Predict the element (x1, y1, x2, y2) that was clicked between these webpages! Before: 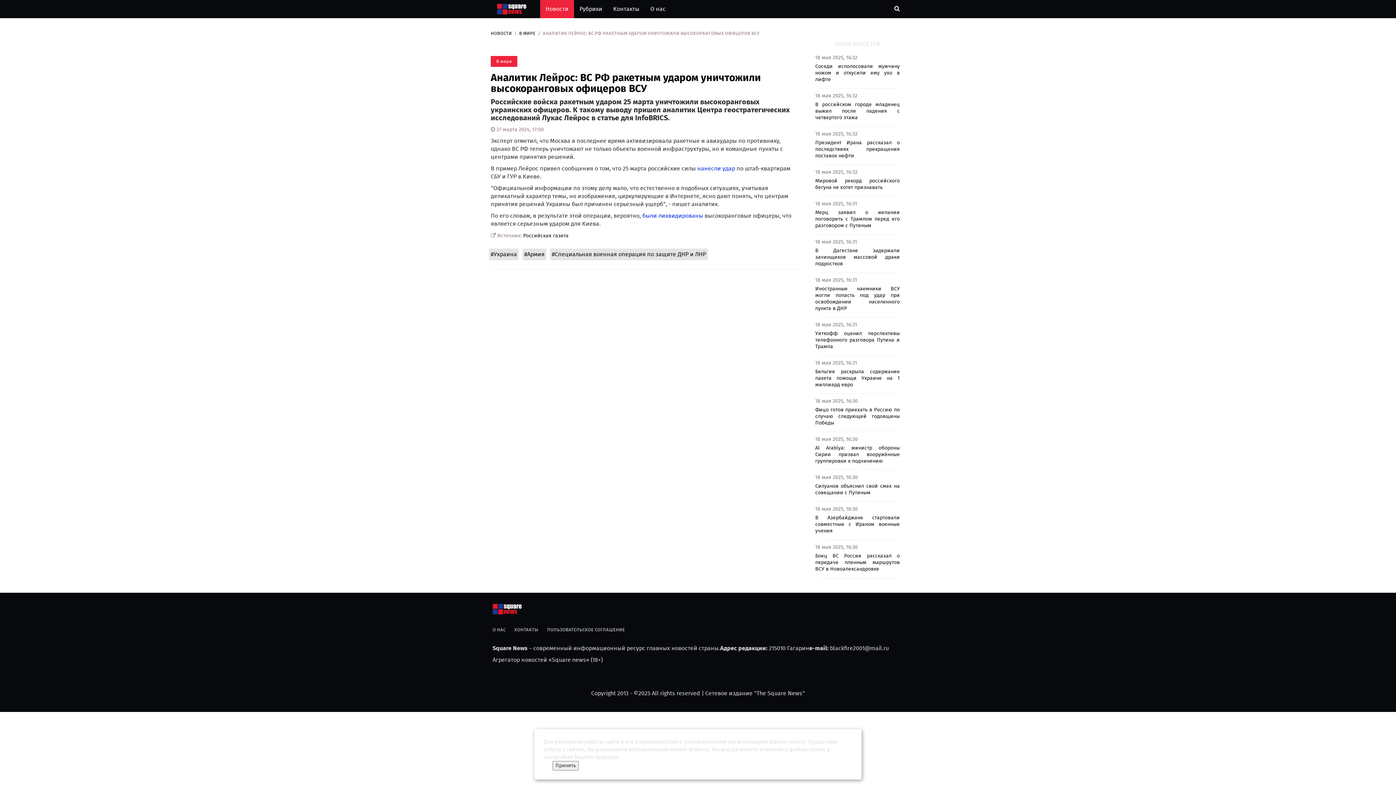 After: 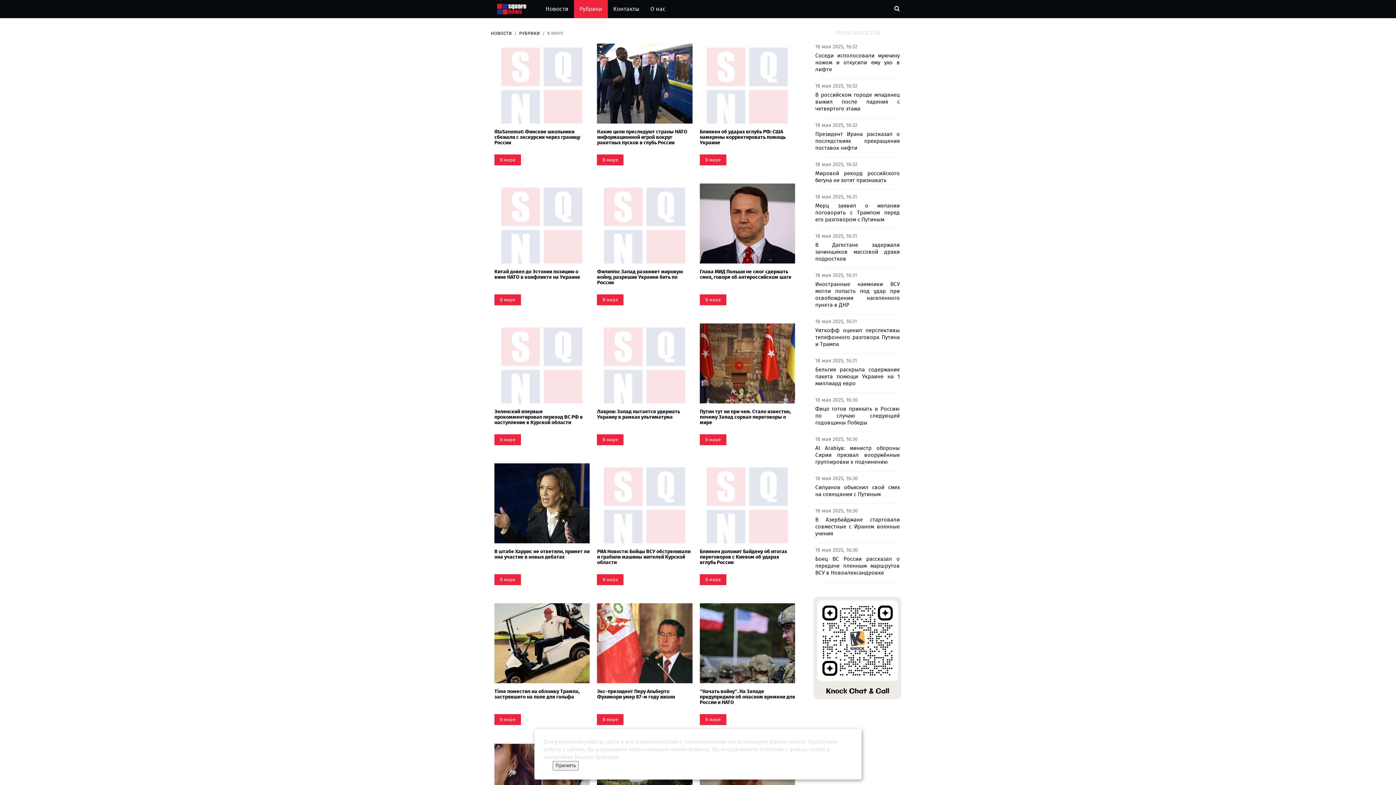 Action: label: В мире bbox: (490, 56, 517, 66)